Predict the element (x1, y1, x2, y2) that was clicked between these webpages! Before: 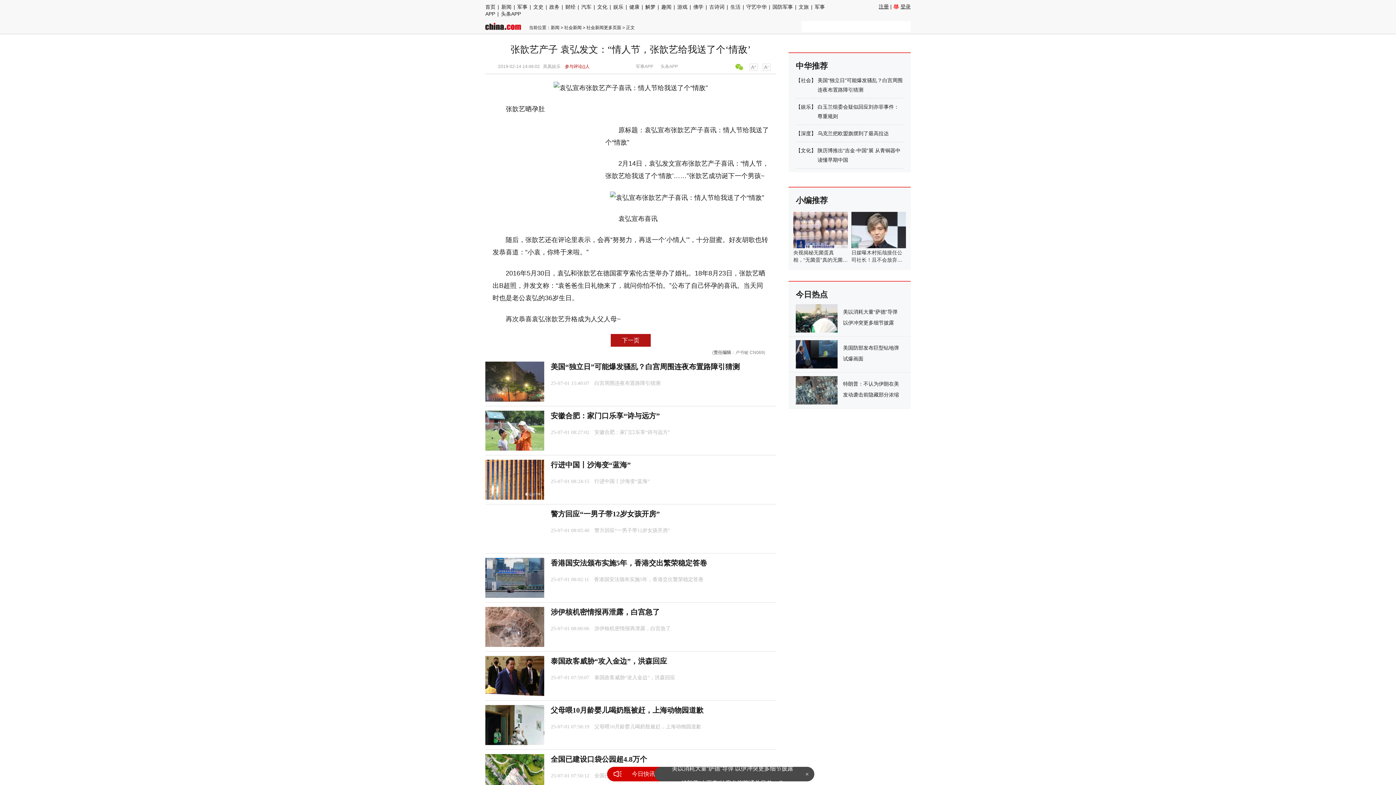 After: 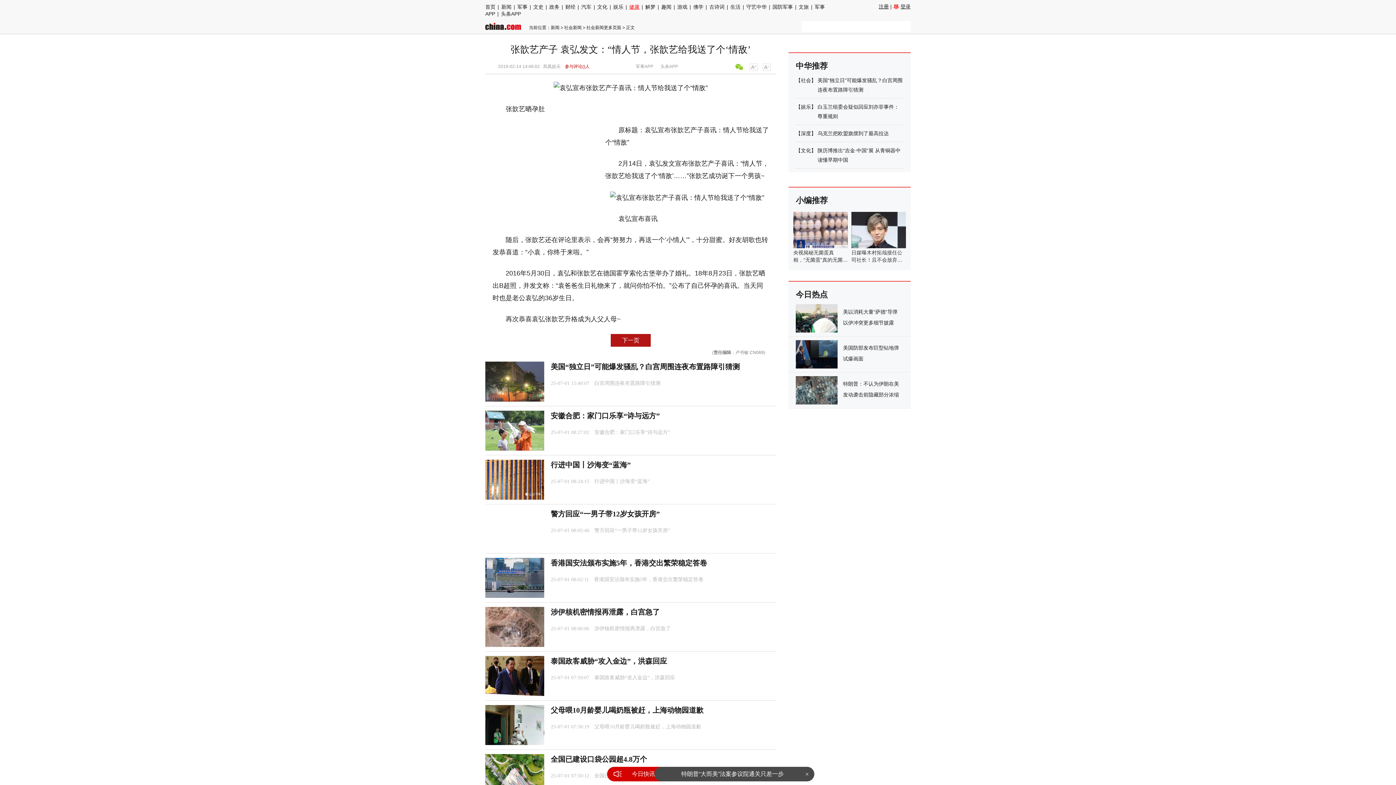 Action: label: 健康 bbox: (629, 4, 639, 9)